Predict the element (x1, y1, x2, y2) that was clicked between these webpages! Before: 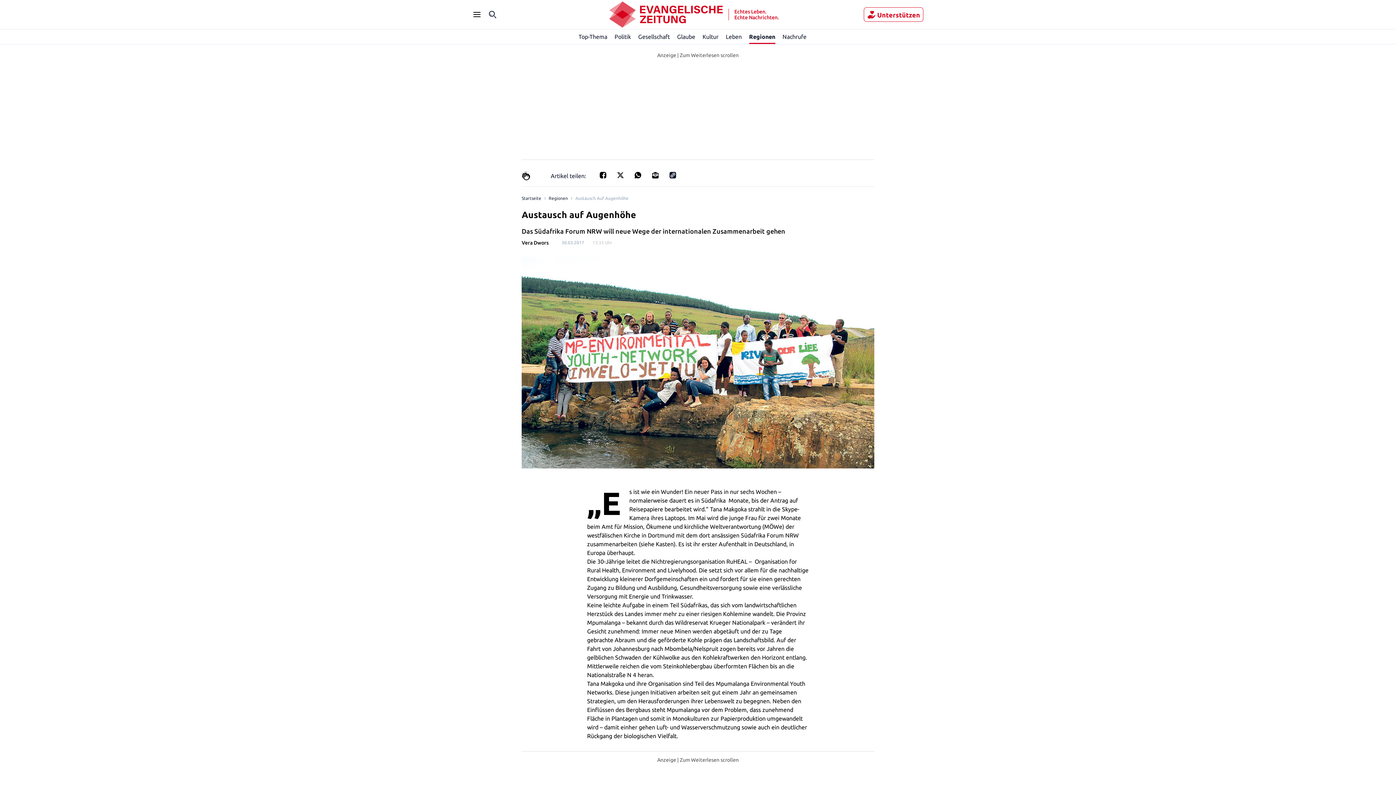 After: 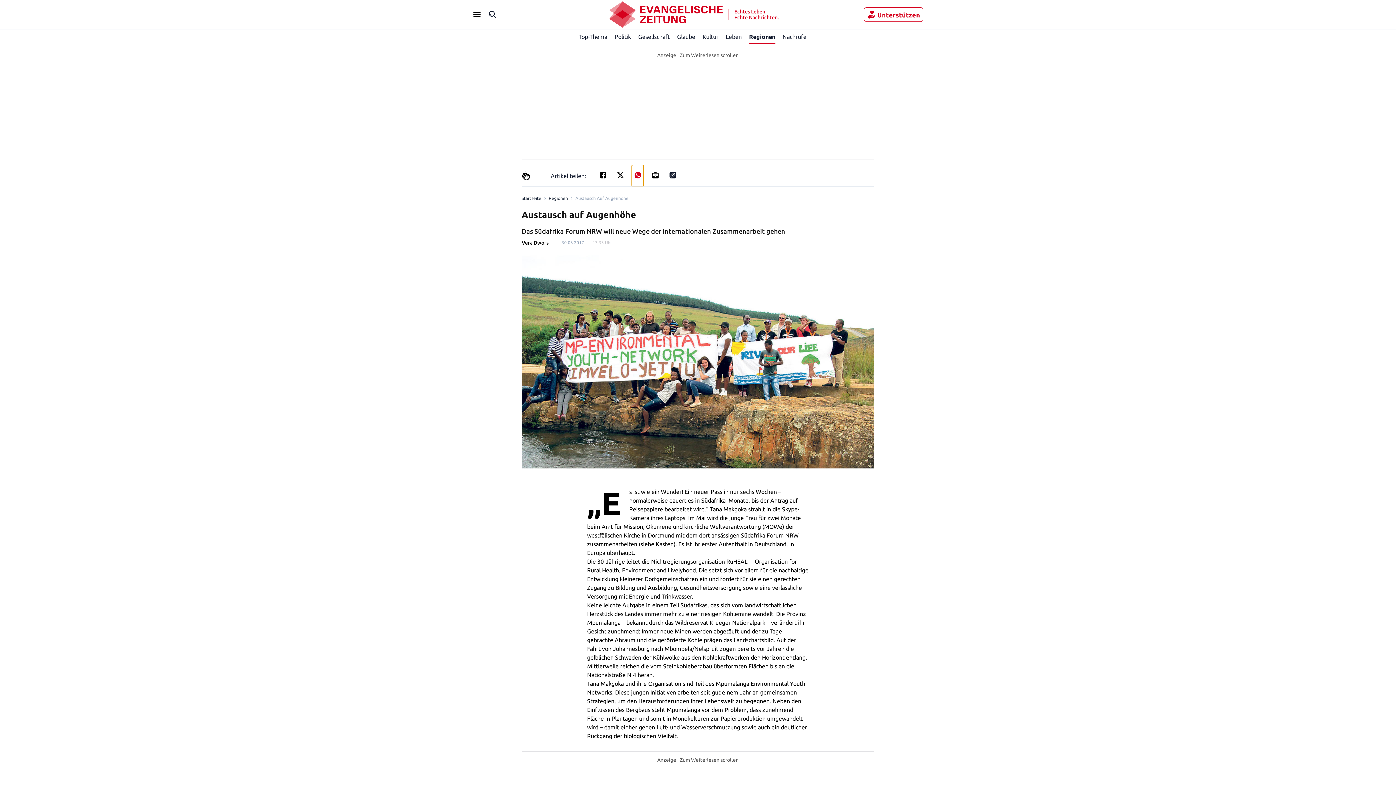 Action: label: Teilen für Whatsapp bbox: (632, 165, 643, 186)